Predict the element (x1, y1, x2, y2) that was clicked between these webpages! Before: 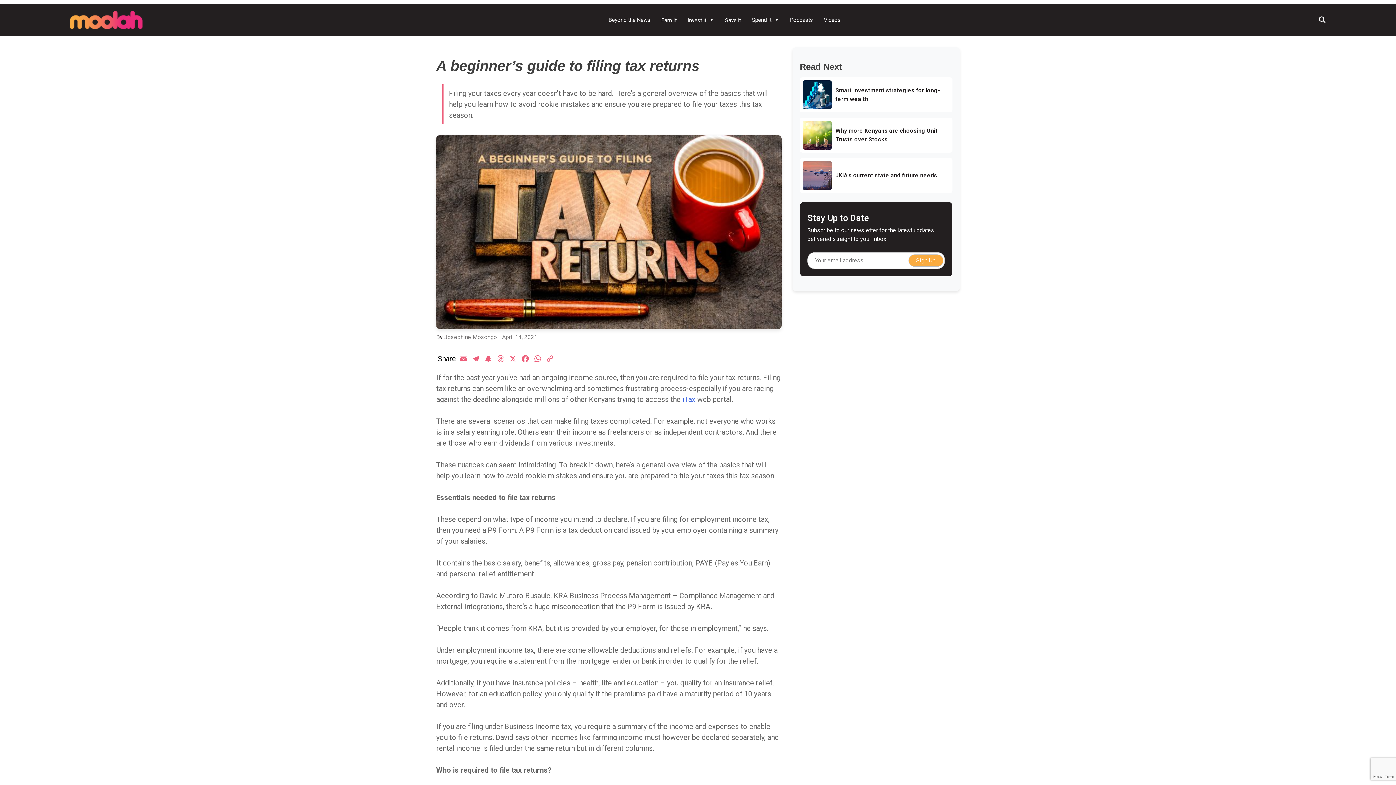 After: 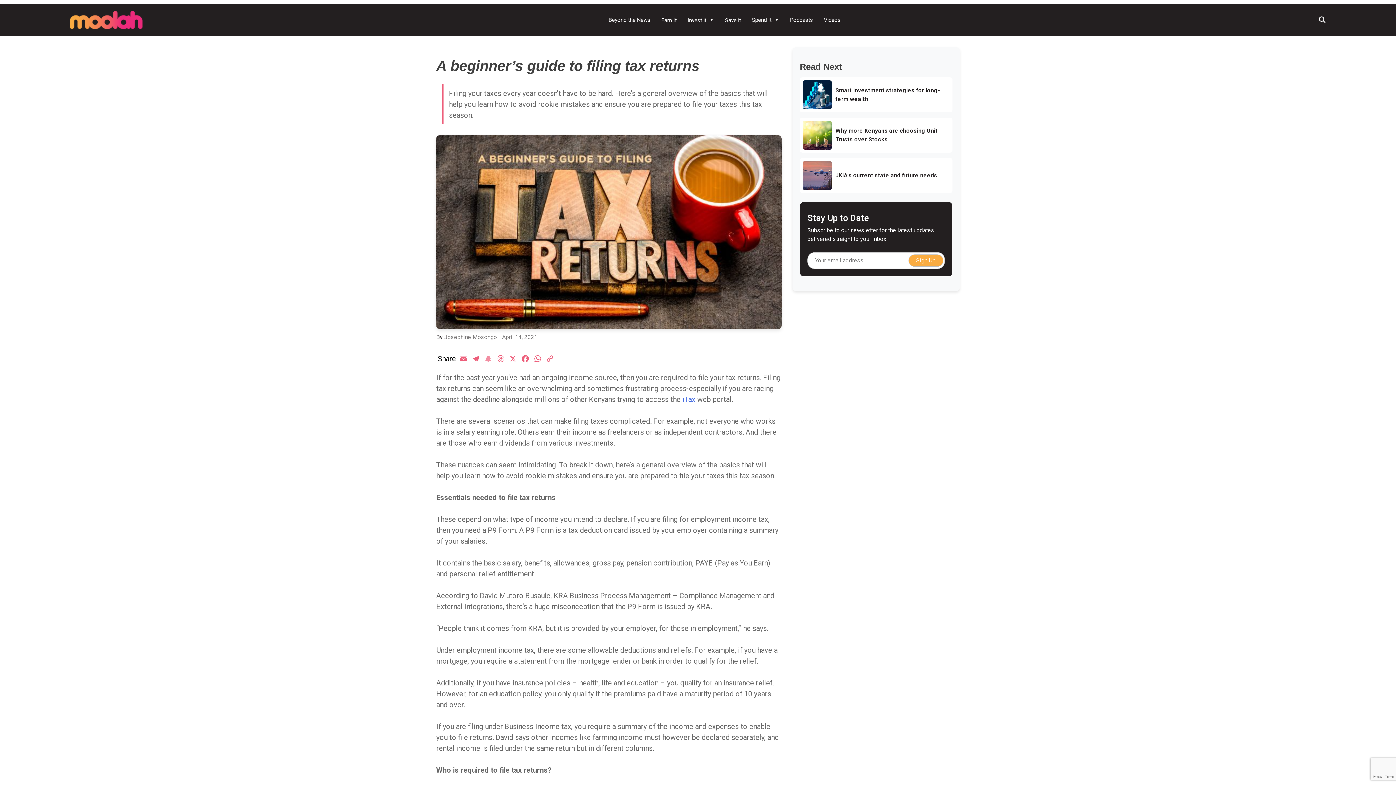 Action: label: Snapchat bbox: (482, 354, 494, 366)